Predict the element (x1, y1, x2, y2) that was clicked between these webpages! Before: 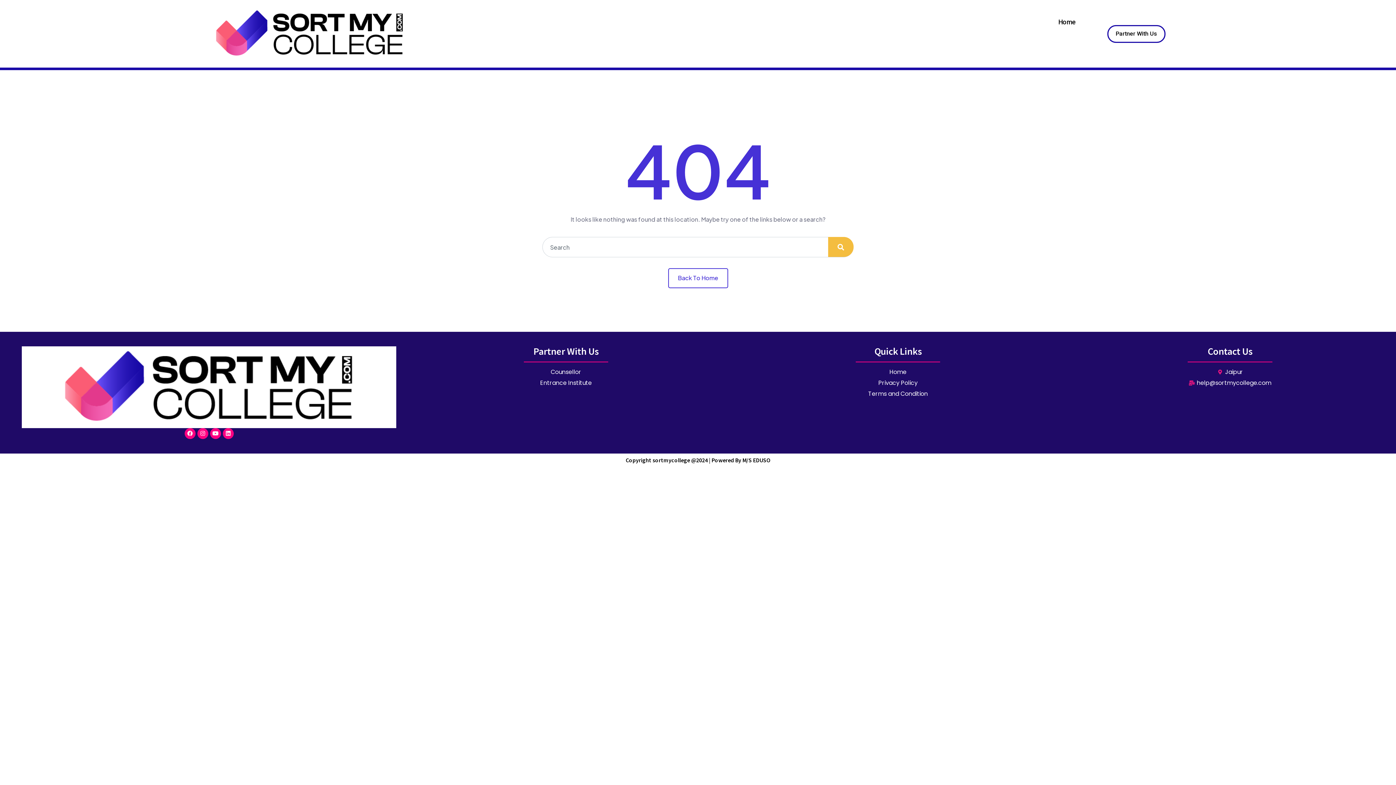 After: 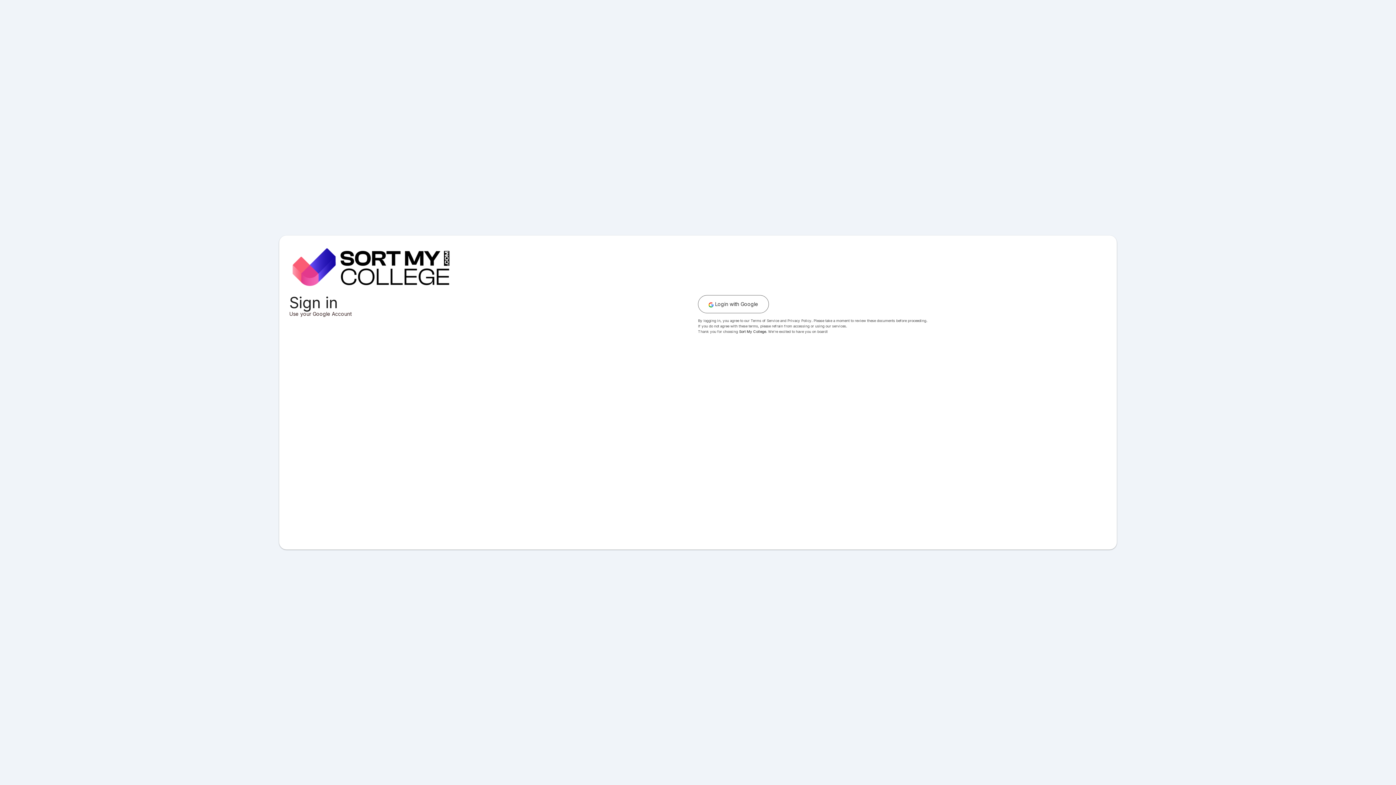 Action: label: Entrance Institute bbox: (403, 378, 728, 387)